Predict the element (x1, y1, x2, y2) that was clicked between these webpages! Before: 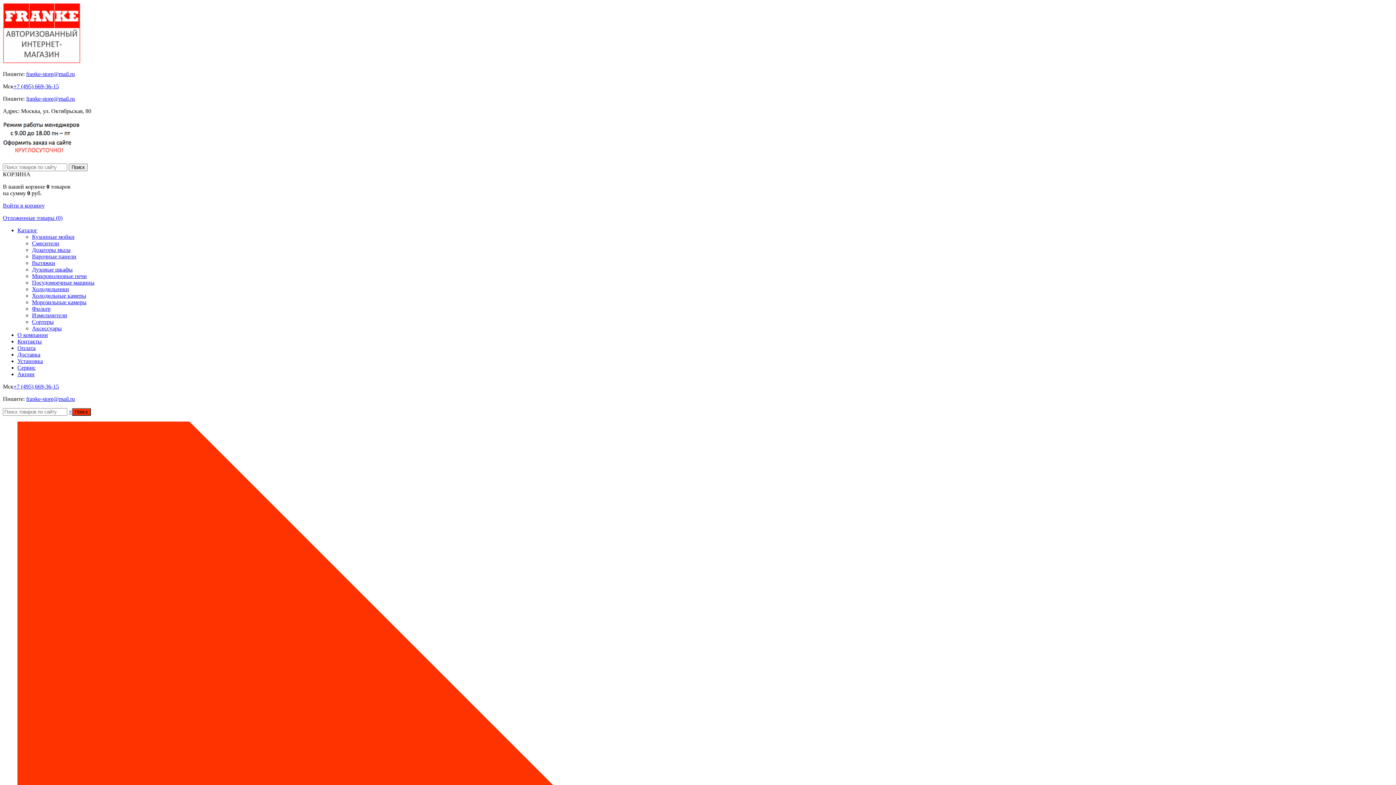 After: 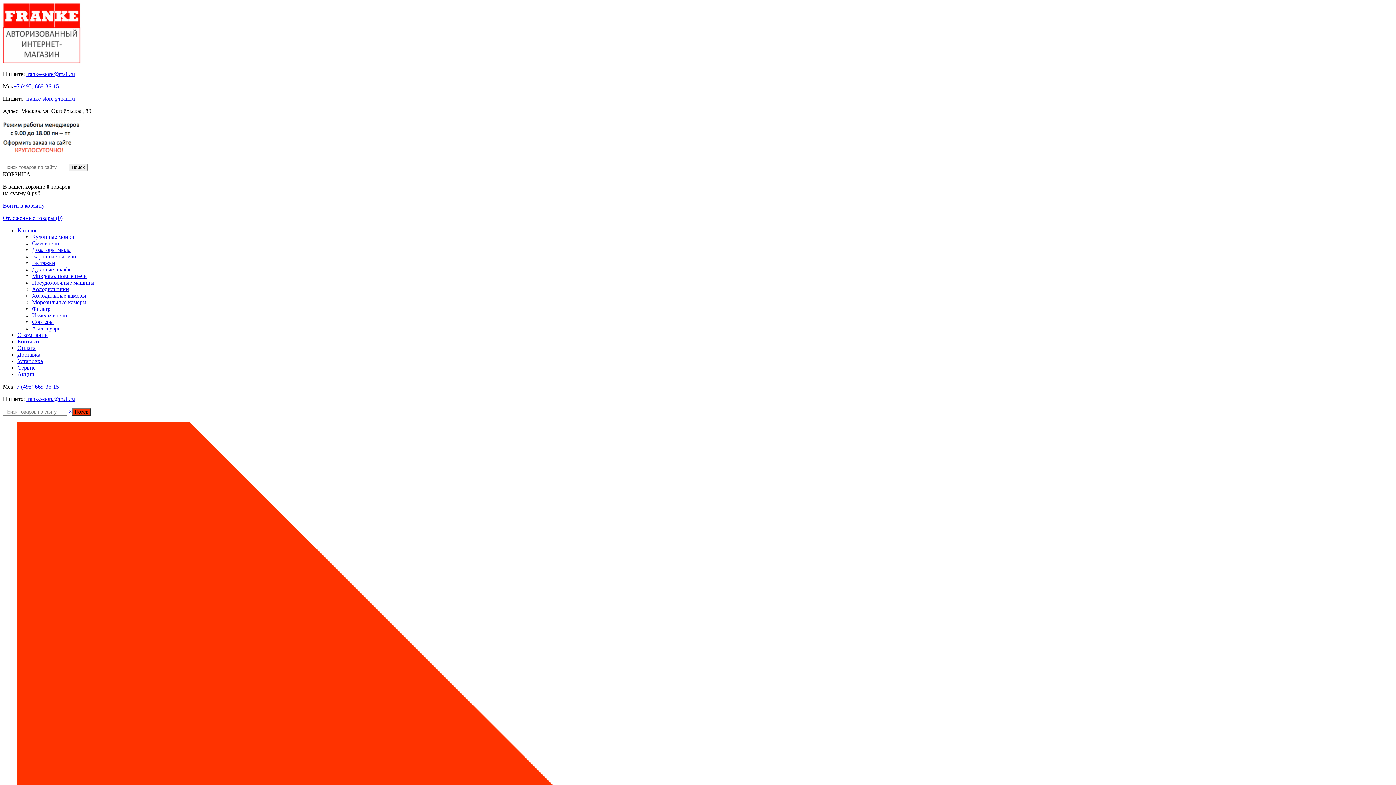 Action: bbox: (26, 396, 74, 402) label: franke-store@mail.ru